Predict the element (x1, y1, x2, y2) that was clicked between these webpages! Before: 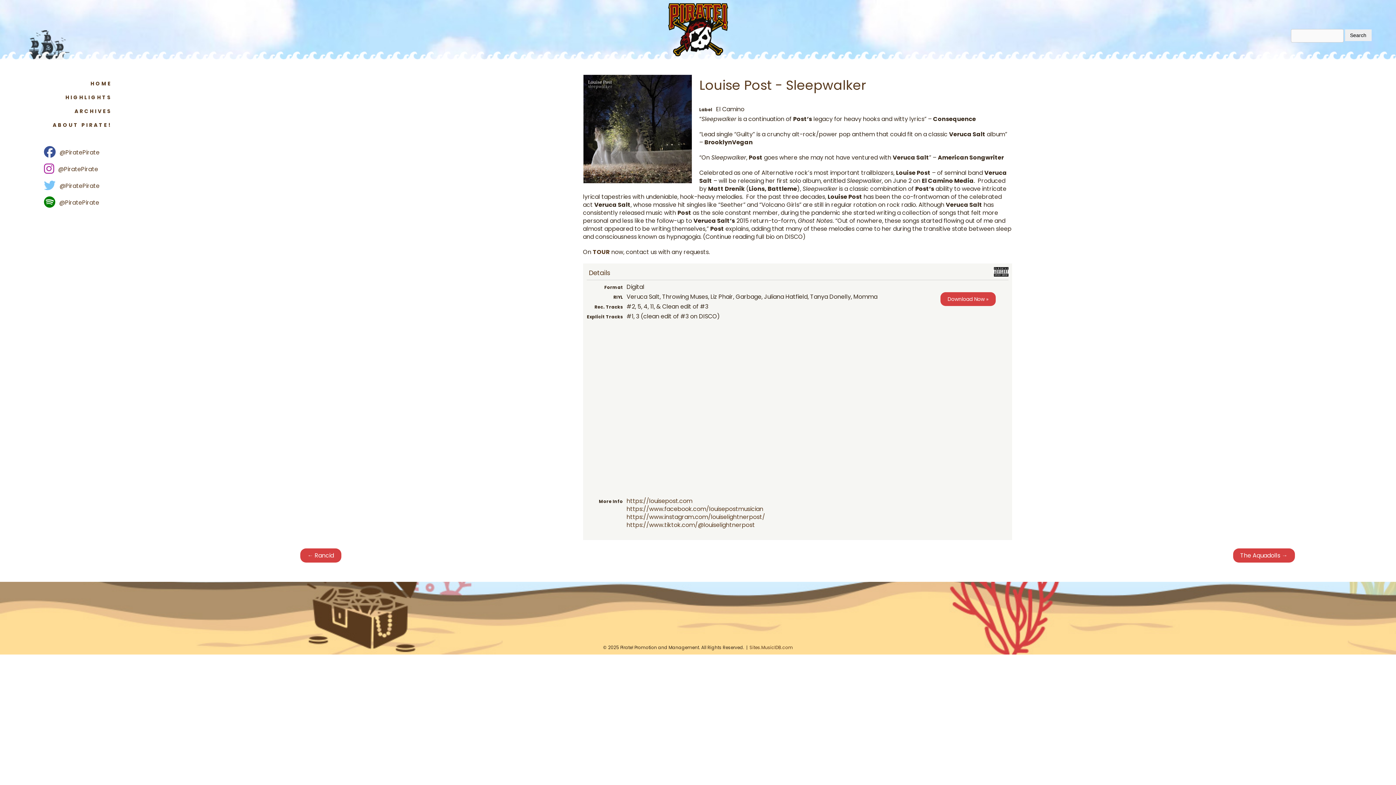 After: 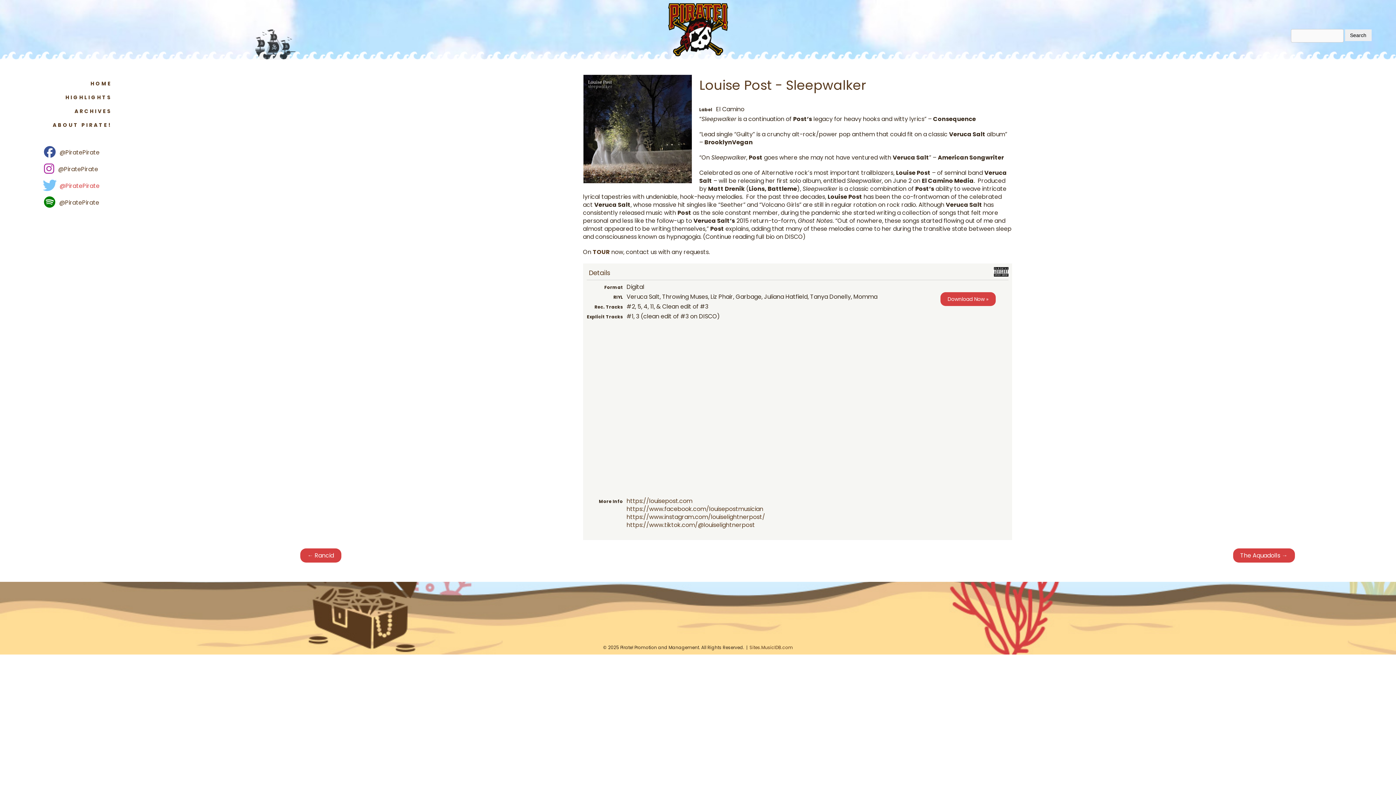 Action: label:  @PiratePirate bbox: (40, 177, 99, 190)